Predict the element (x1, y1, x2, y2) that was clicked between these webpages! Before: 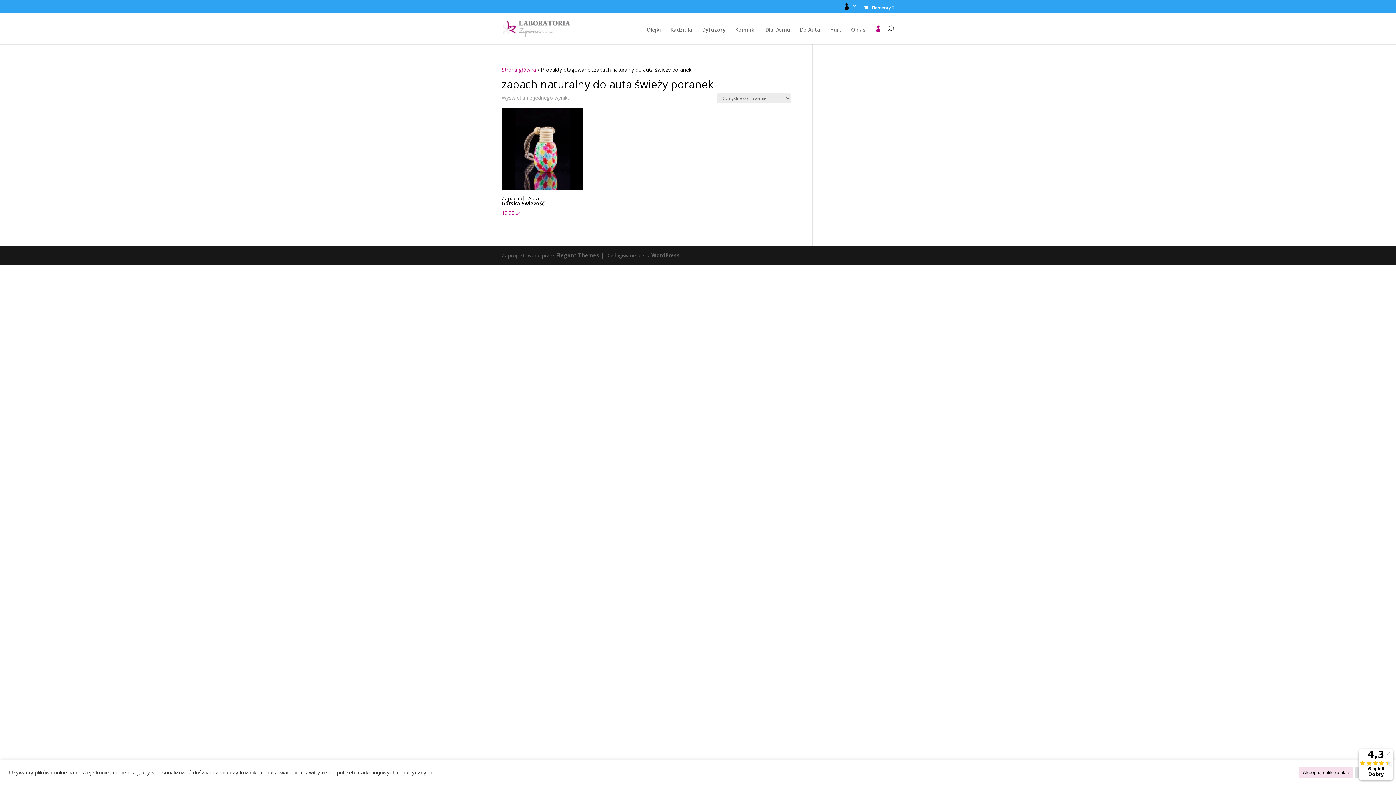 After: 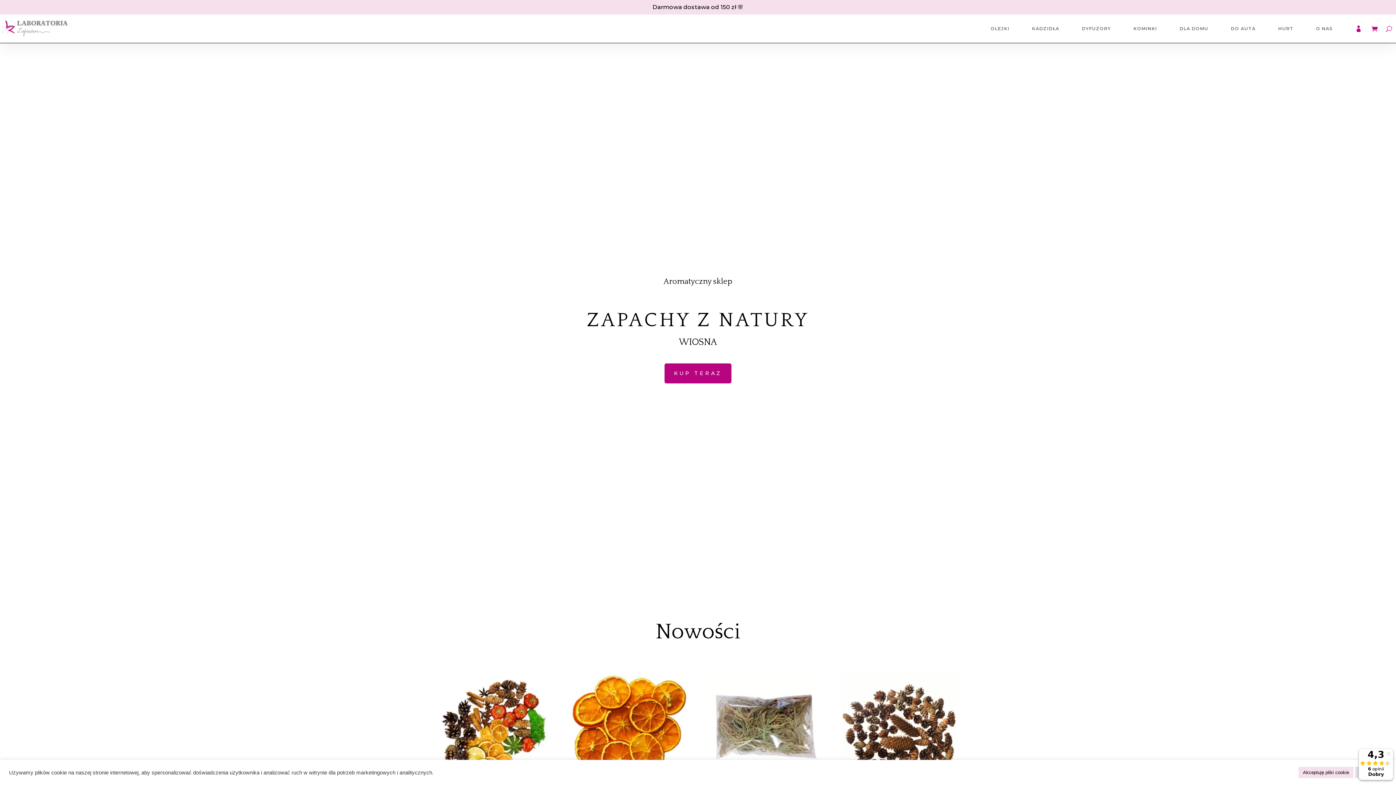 Action: bbox: (503, 24, 570, 31)